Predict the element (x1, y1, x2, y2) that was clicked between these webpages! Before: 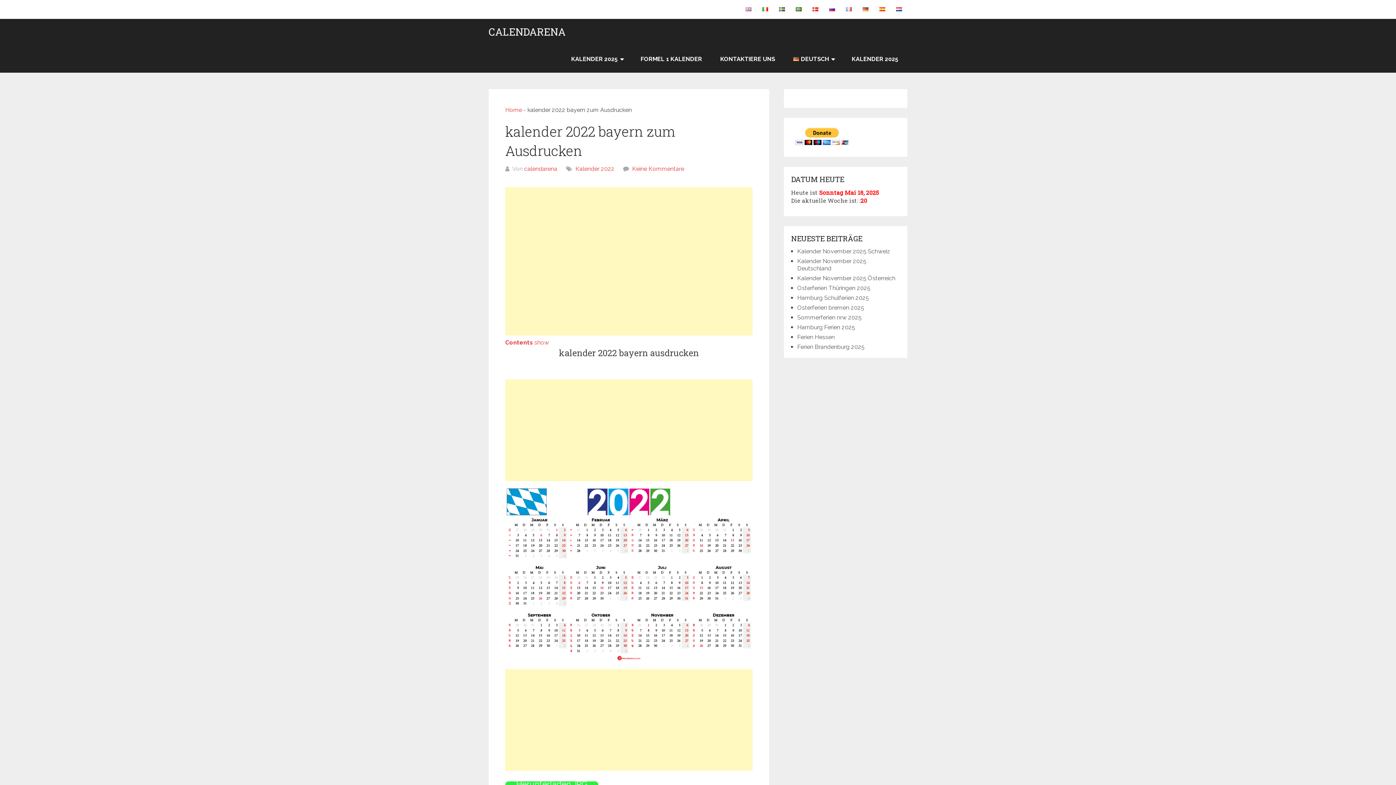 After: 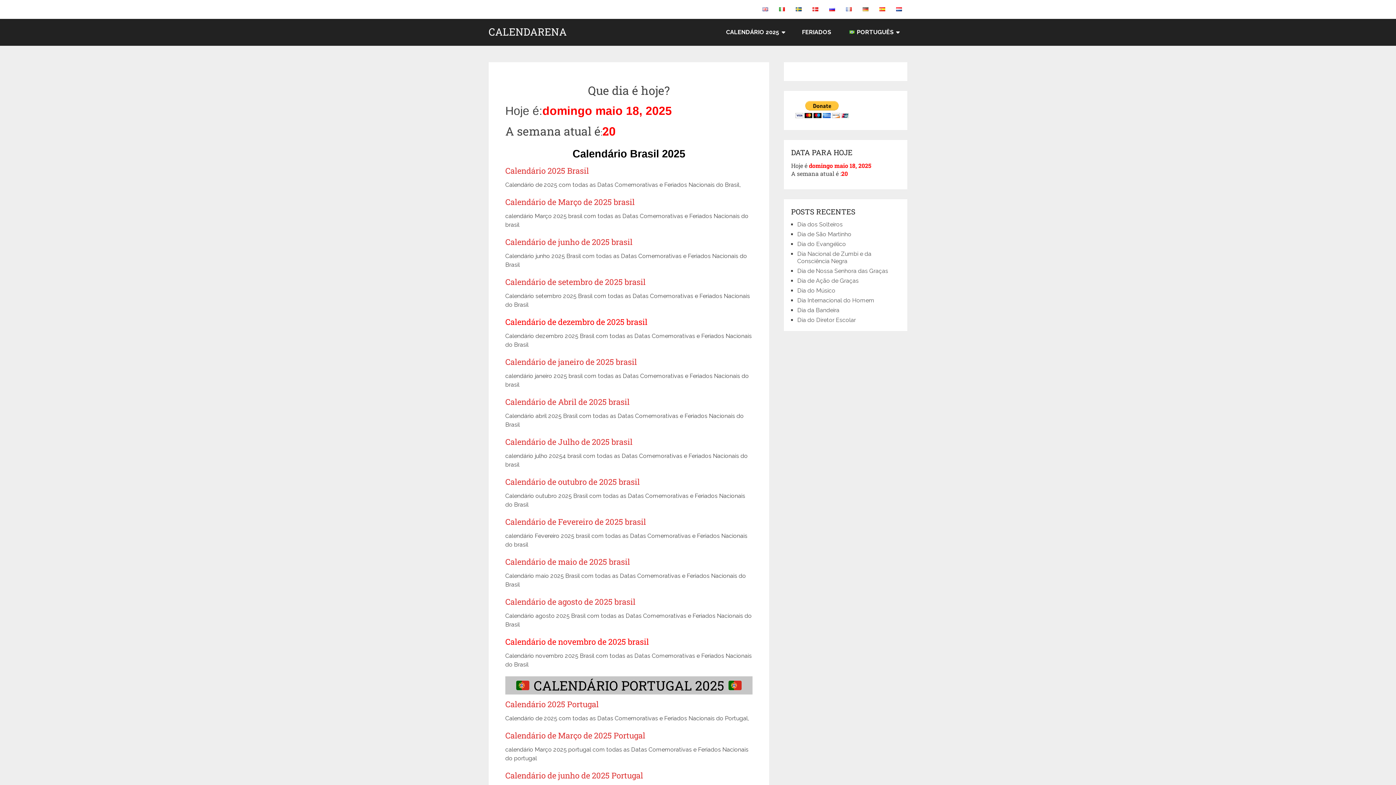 Action: bbox: (790, 0, 807, 18)